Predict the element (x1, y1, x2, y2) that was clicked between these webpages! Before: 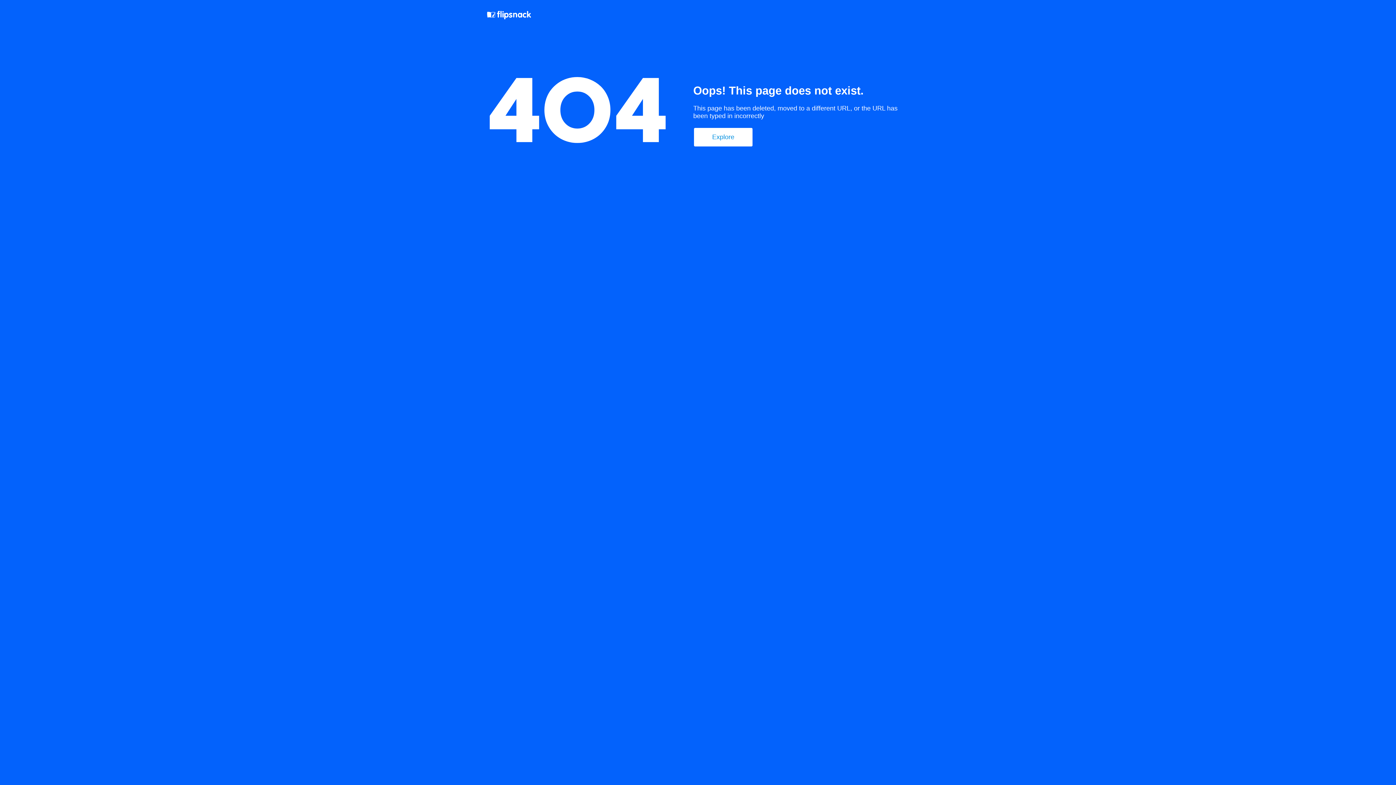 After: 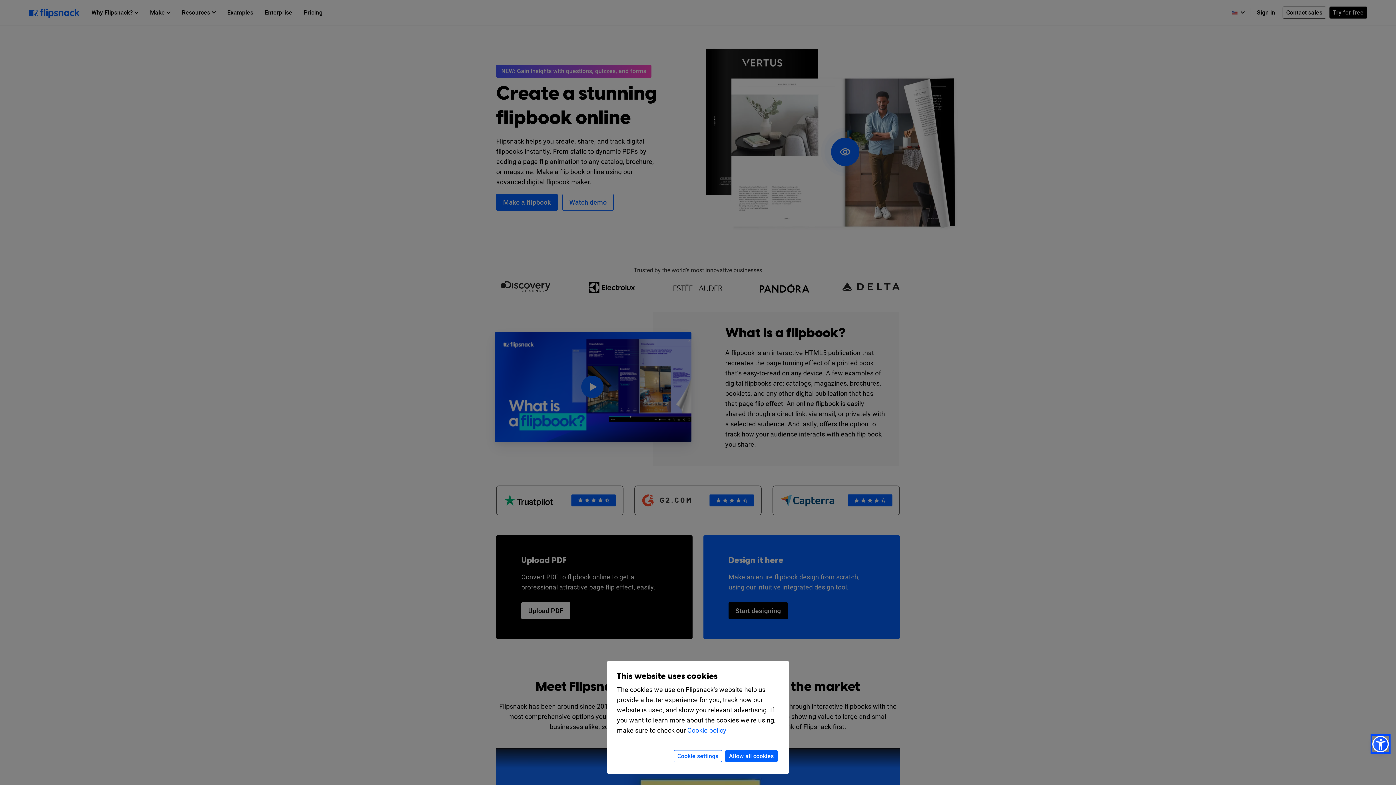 Action: bbox: (694, 128, 752, 146) label: Explore